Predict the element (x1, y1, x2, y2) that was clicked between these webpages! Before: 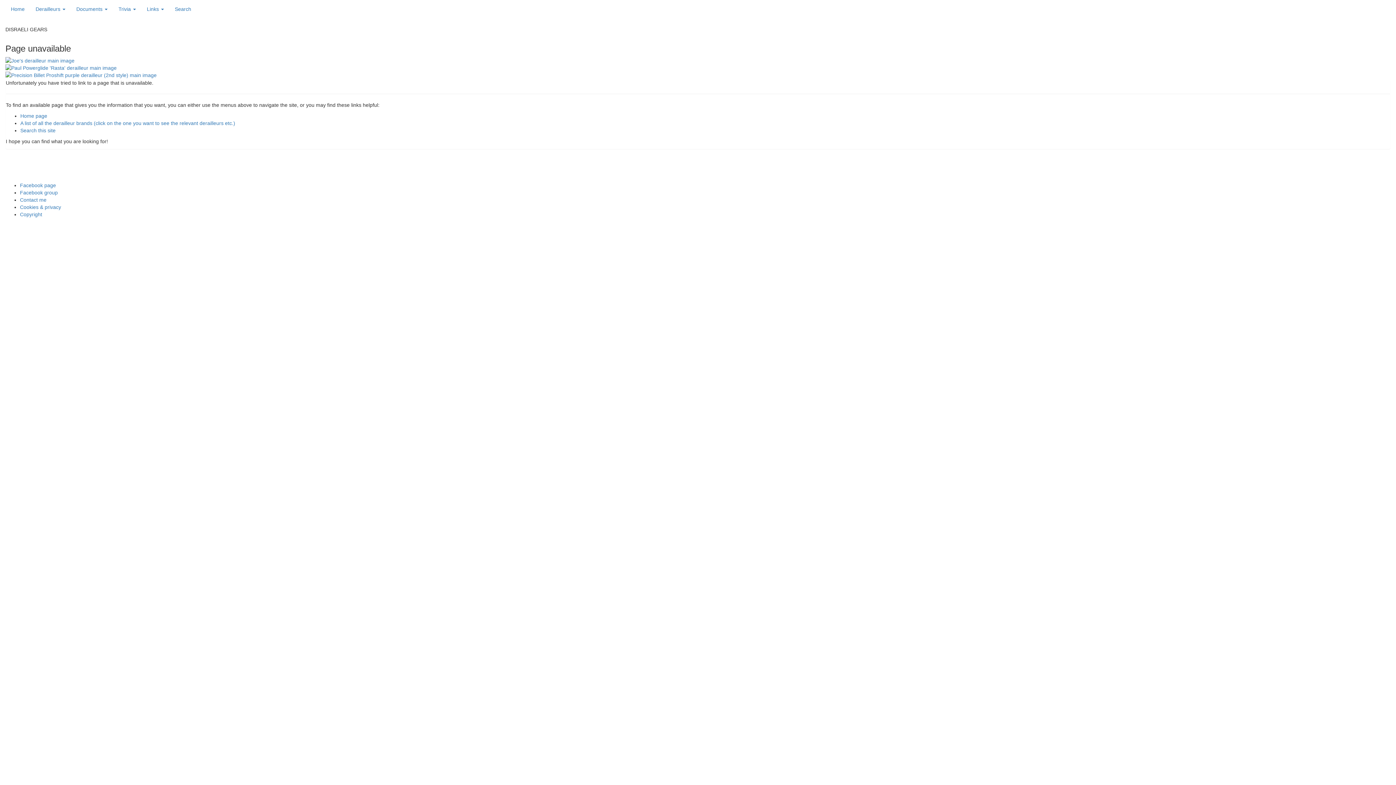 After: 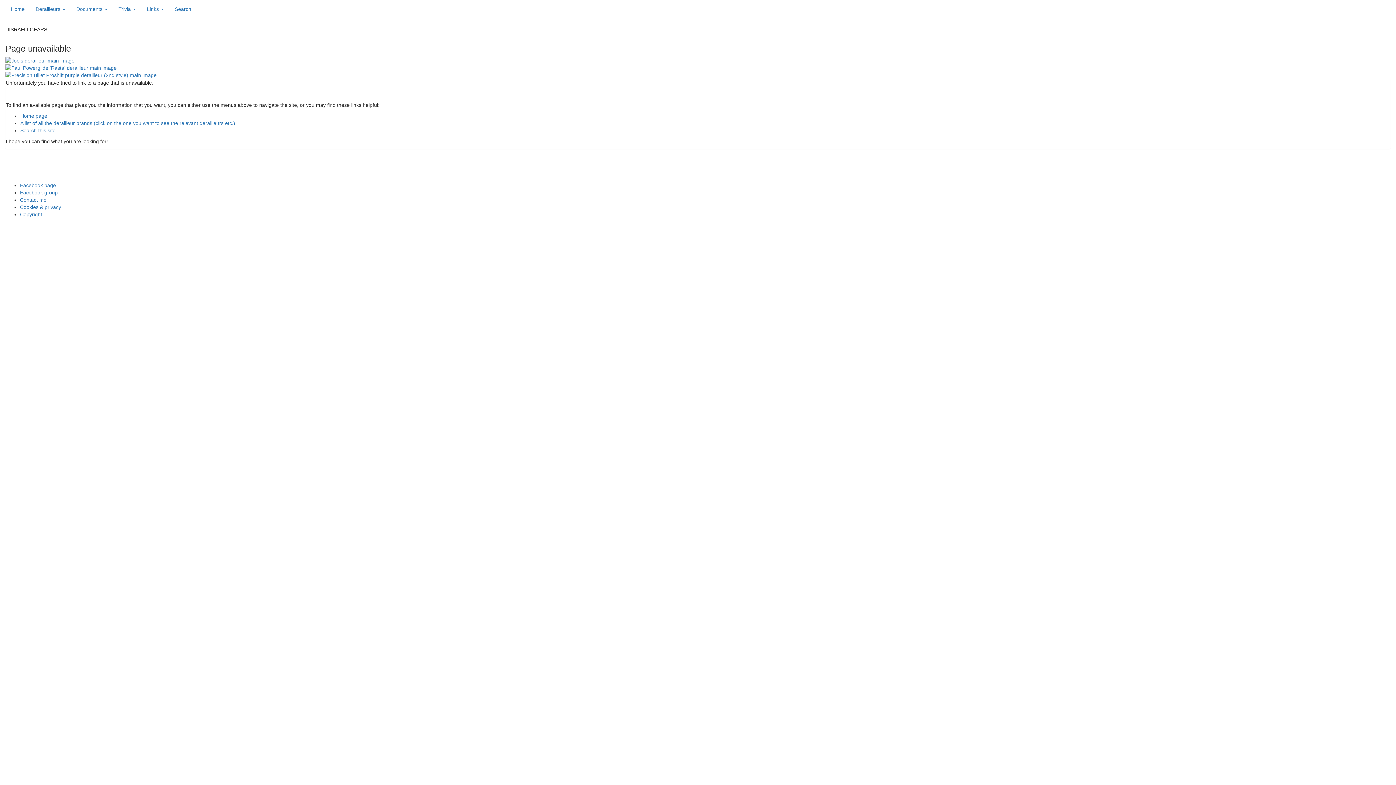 Action: label: Cookies & privacy bbox: (20, 204, 61, 210)